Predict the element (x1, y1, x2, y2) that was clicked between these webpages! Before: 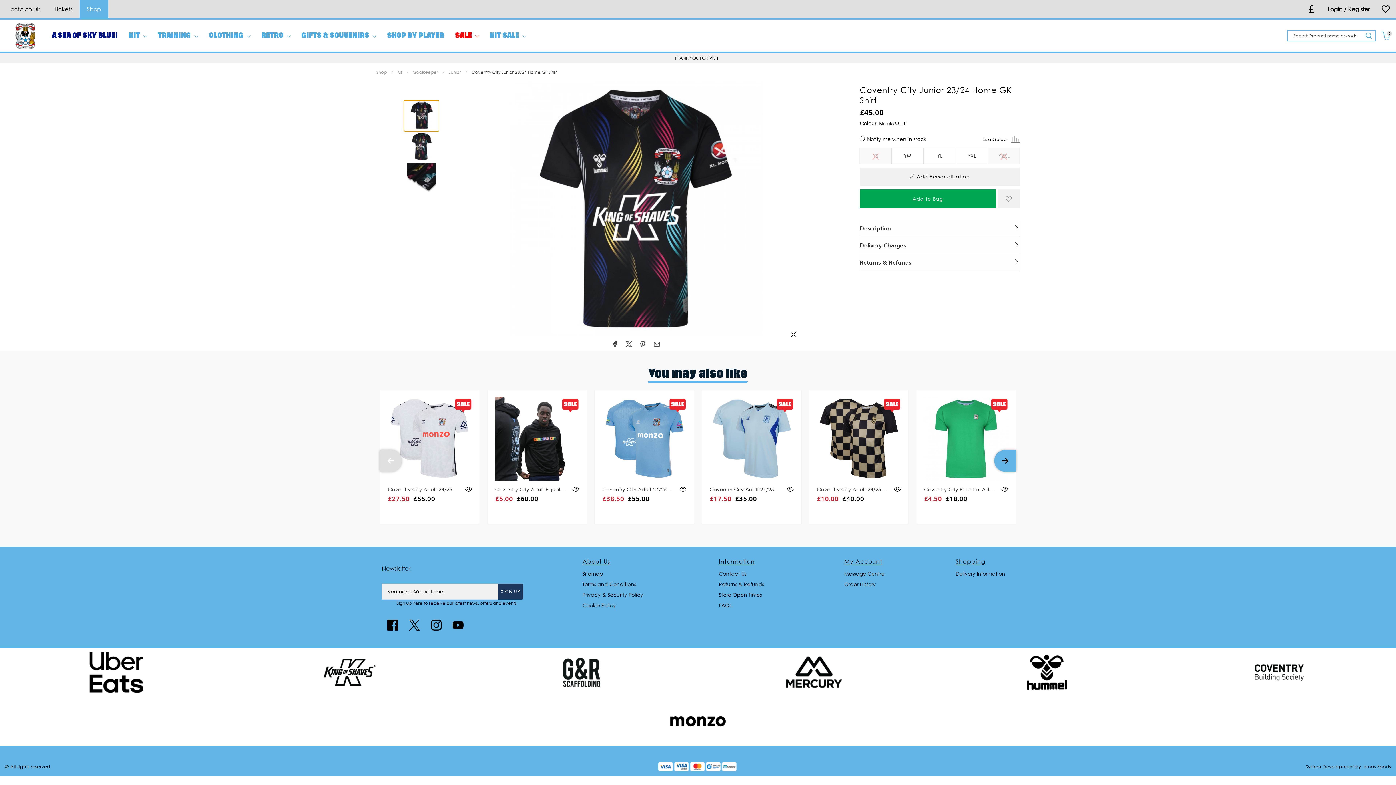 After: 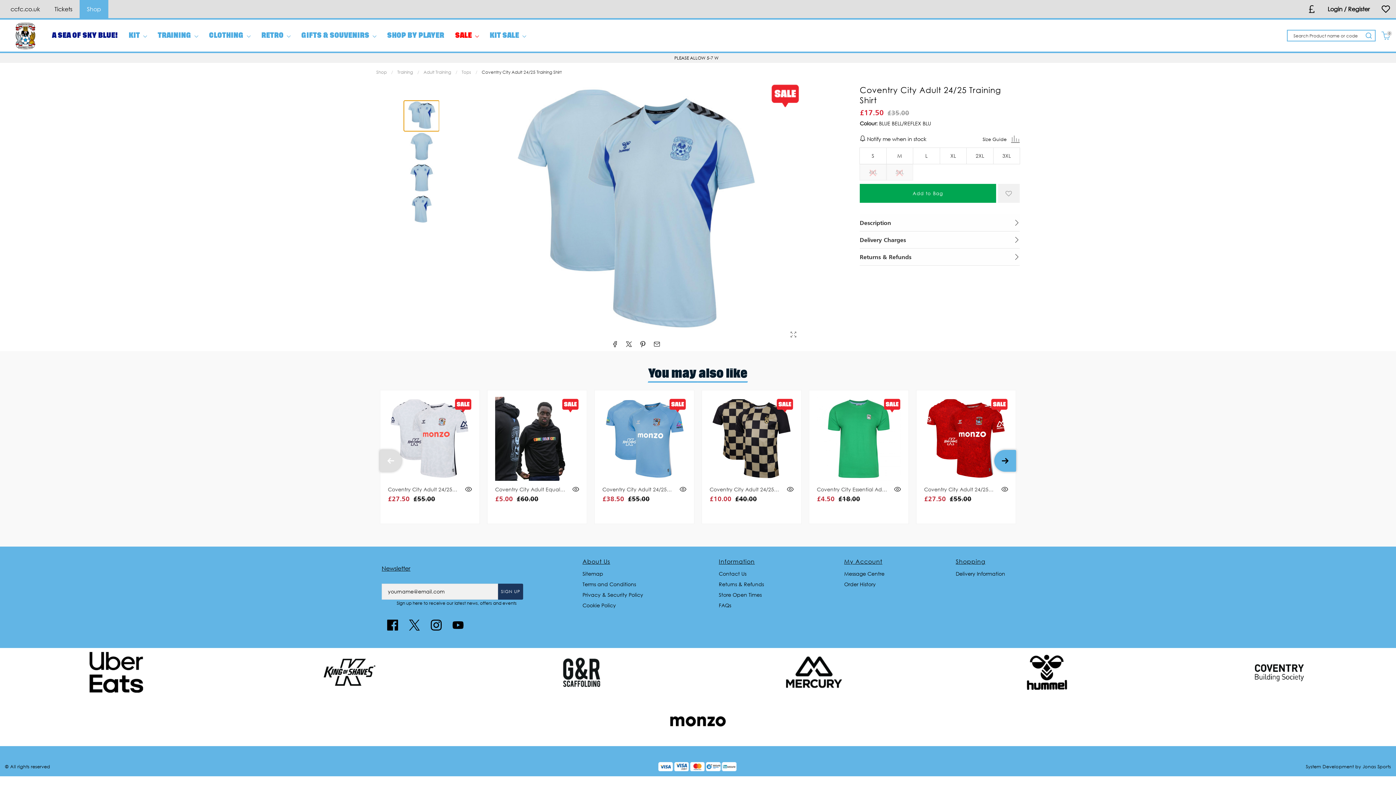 Action: label: Coventry City Adult 24/25 Training Shirt
£17.50 £35.00 bbox: (709, 483, 780, 502)